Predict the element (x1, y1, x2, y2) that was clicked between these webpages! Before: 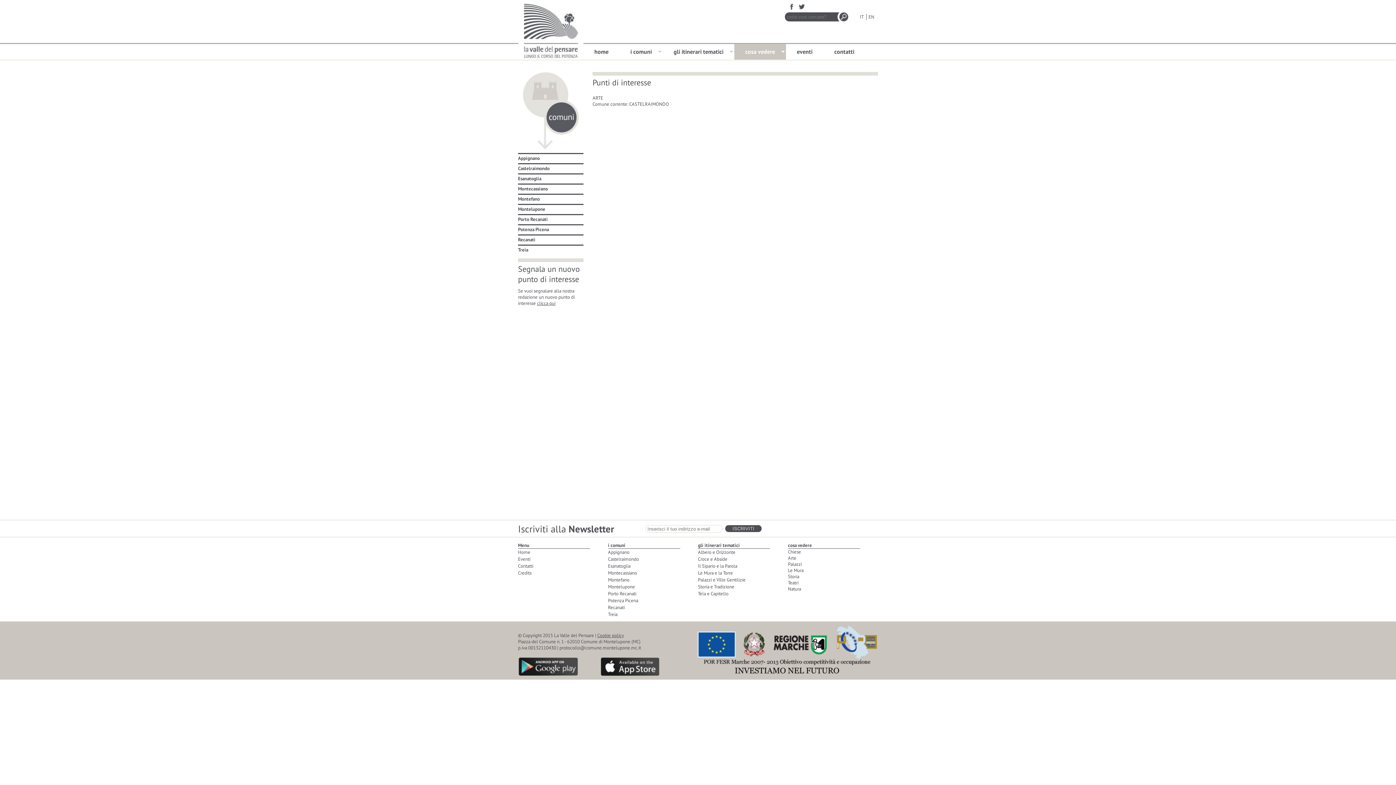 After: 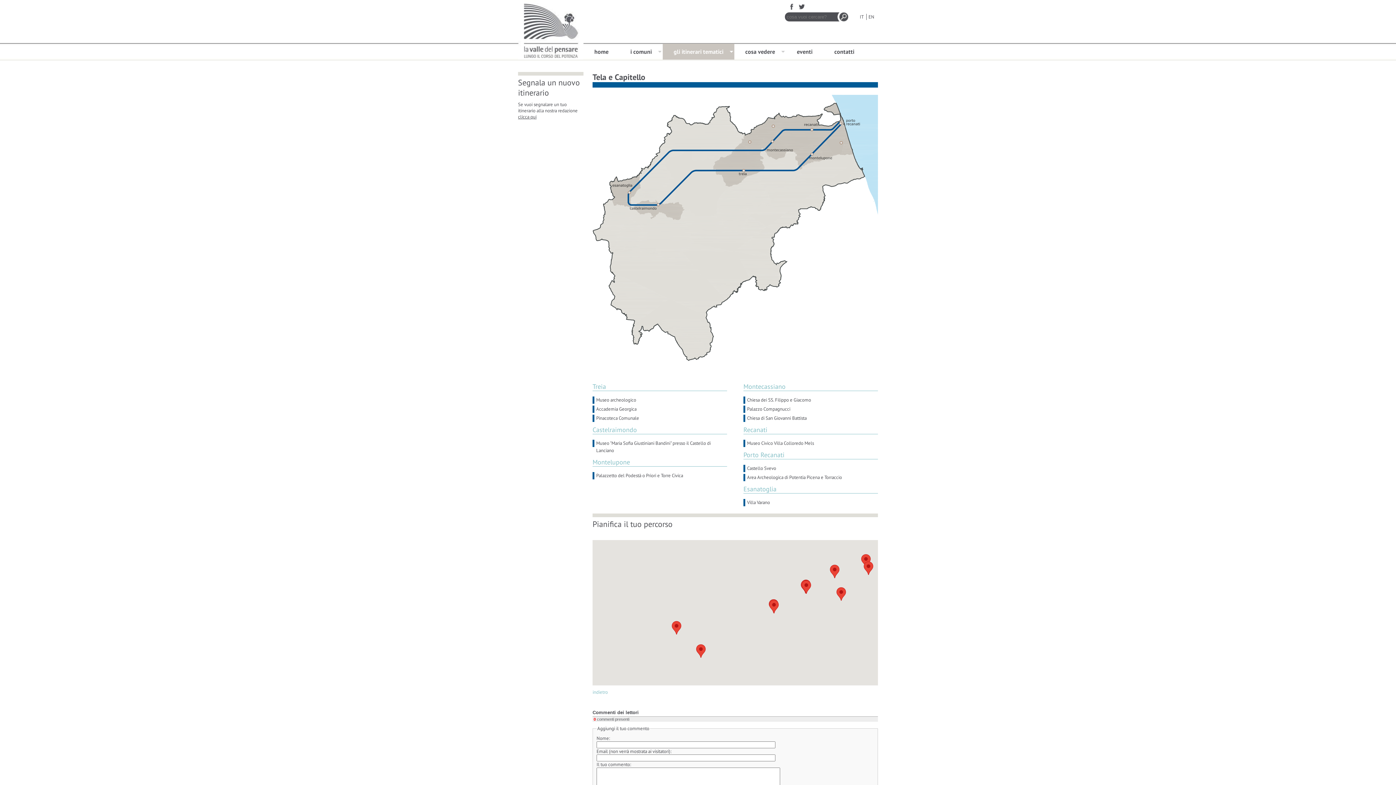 Action: bbox: (698, 590, 728, 597) label: Tela e Capitello